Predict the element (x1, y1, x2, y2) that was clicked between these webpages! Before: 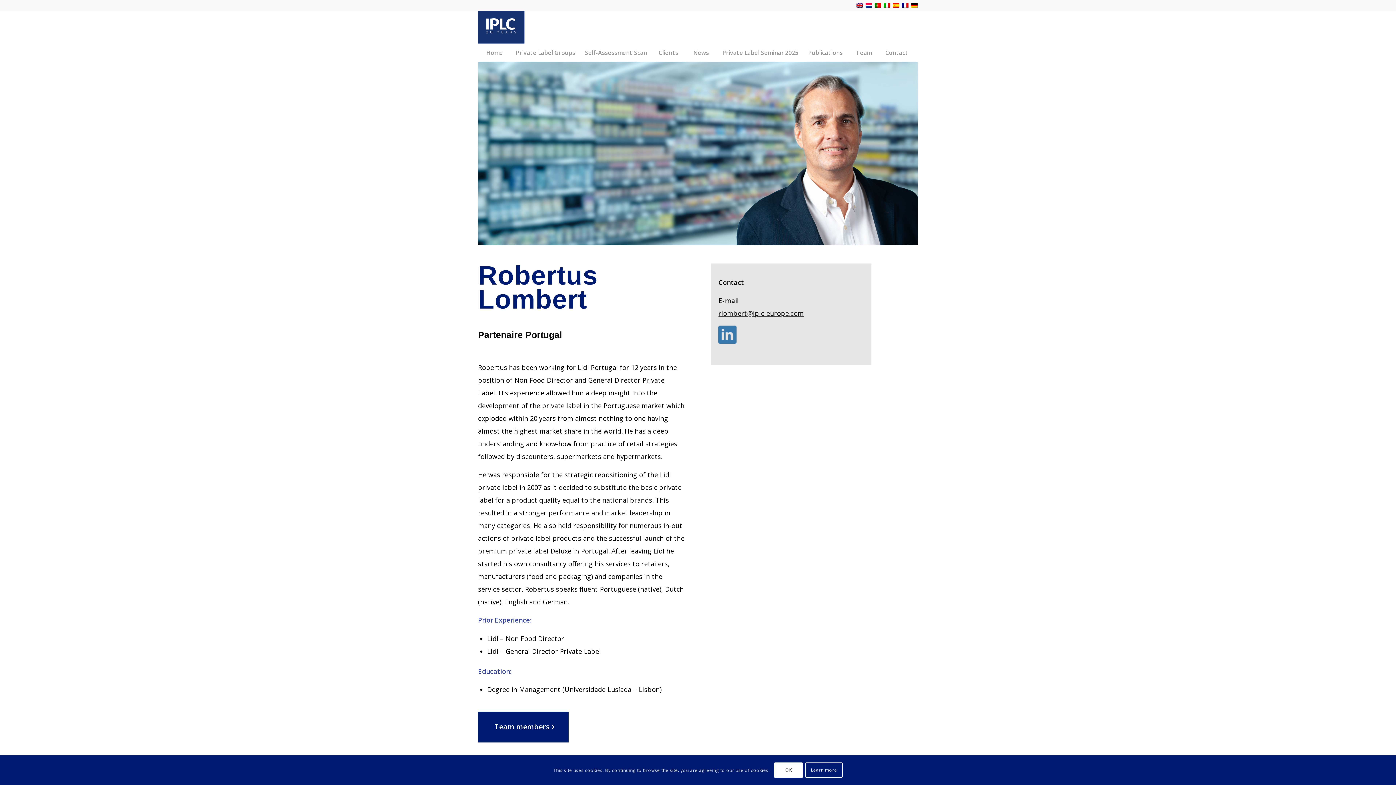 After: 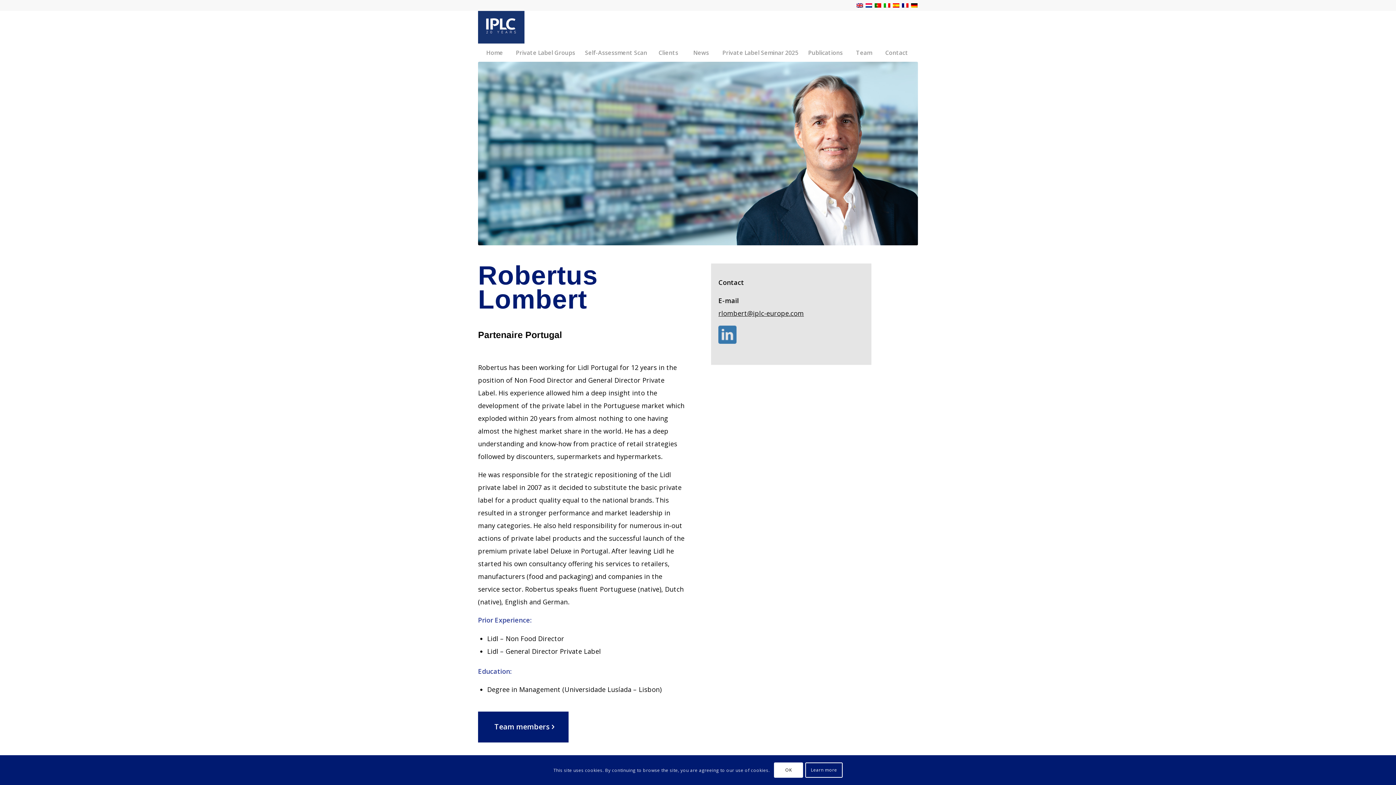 Action: bbox: (718, 309, 804, 317) label: rlombert@iplc-europe.com